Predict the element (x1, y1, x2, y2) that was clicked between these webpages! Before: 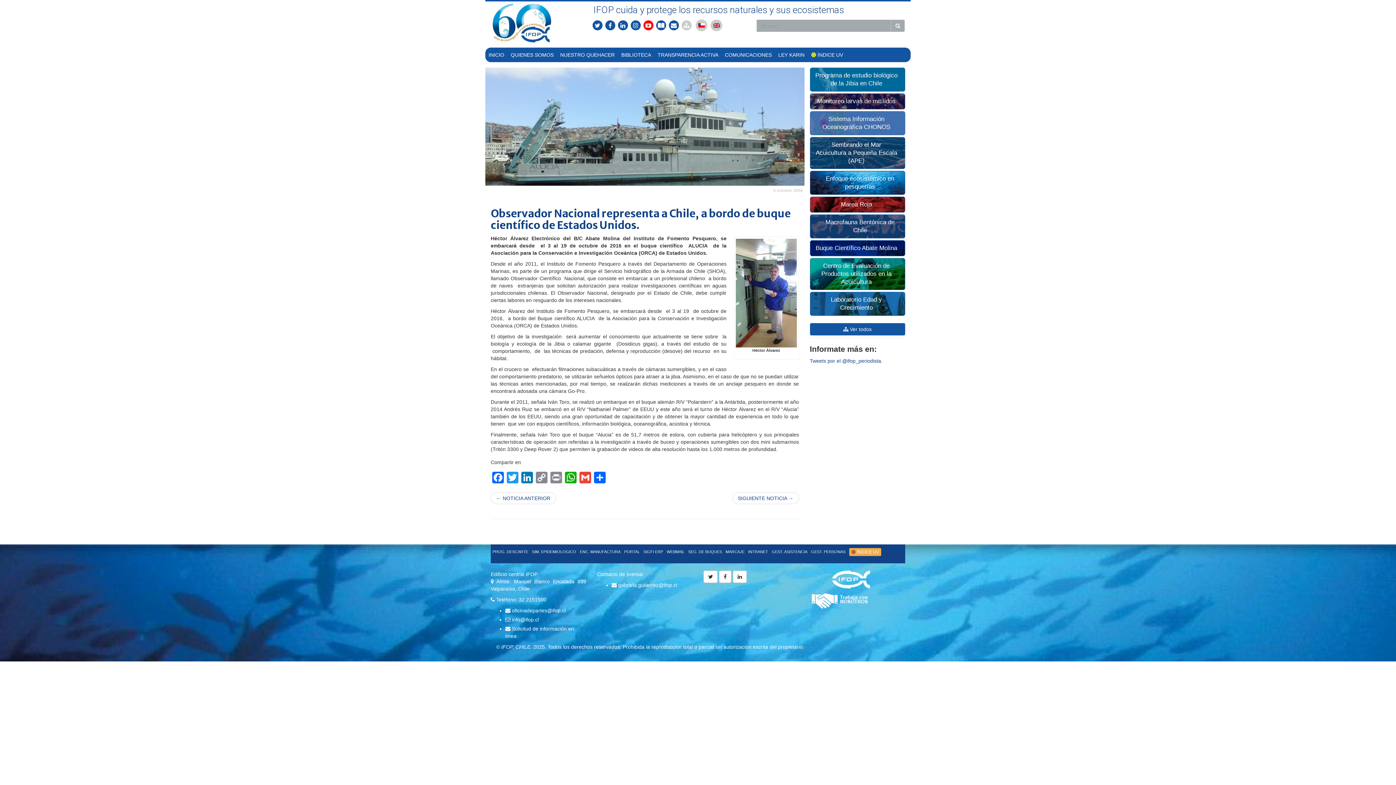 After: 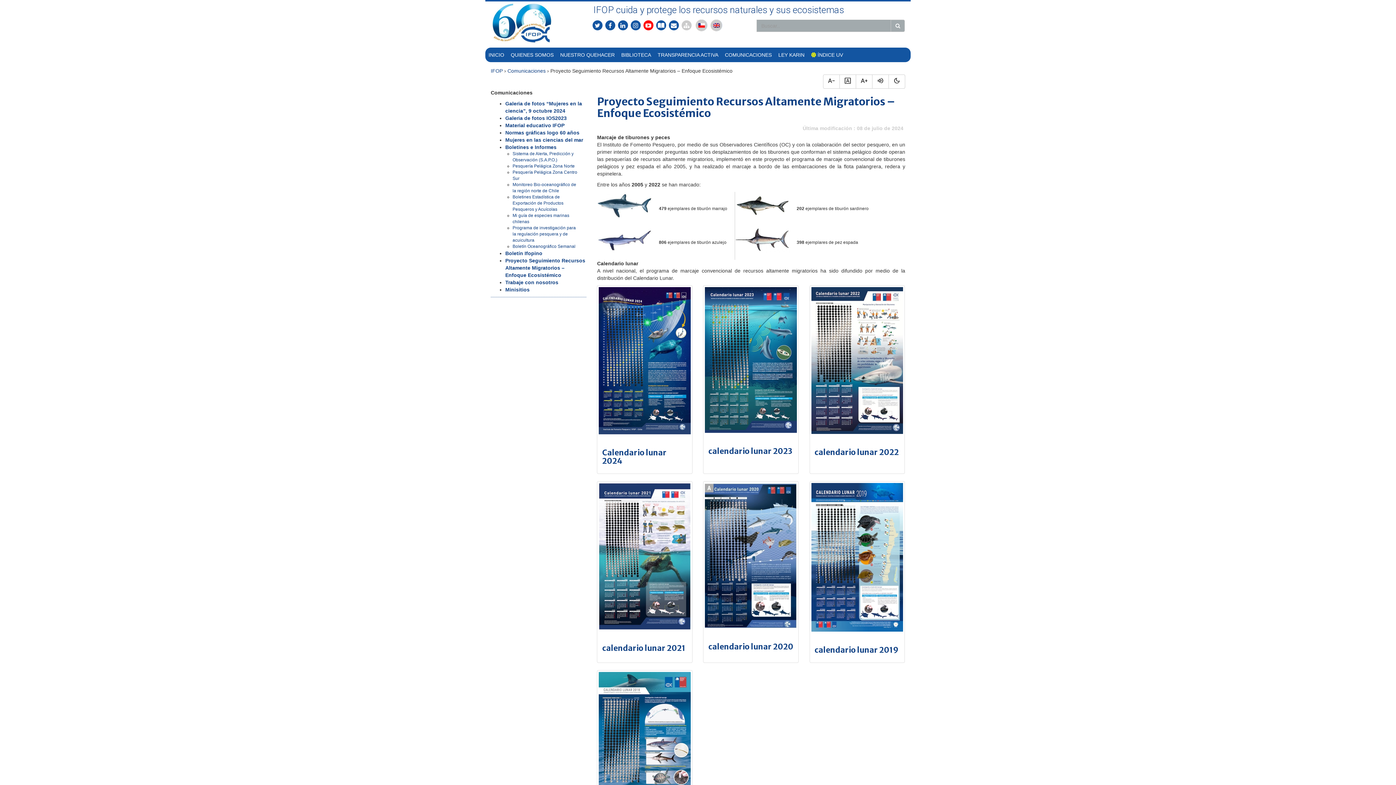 Action: label: MARCAJE bbox: (724, 544, 746, 562)